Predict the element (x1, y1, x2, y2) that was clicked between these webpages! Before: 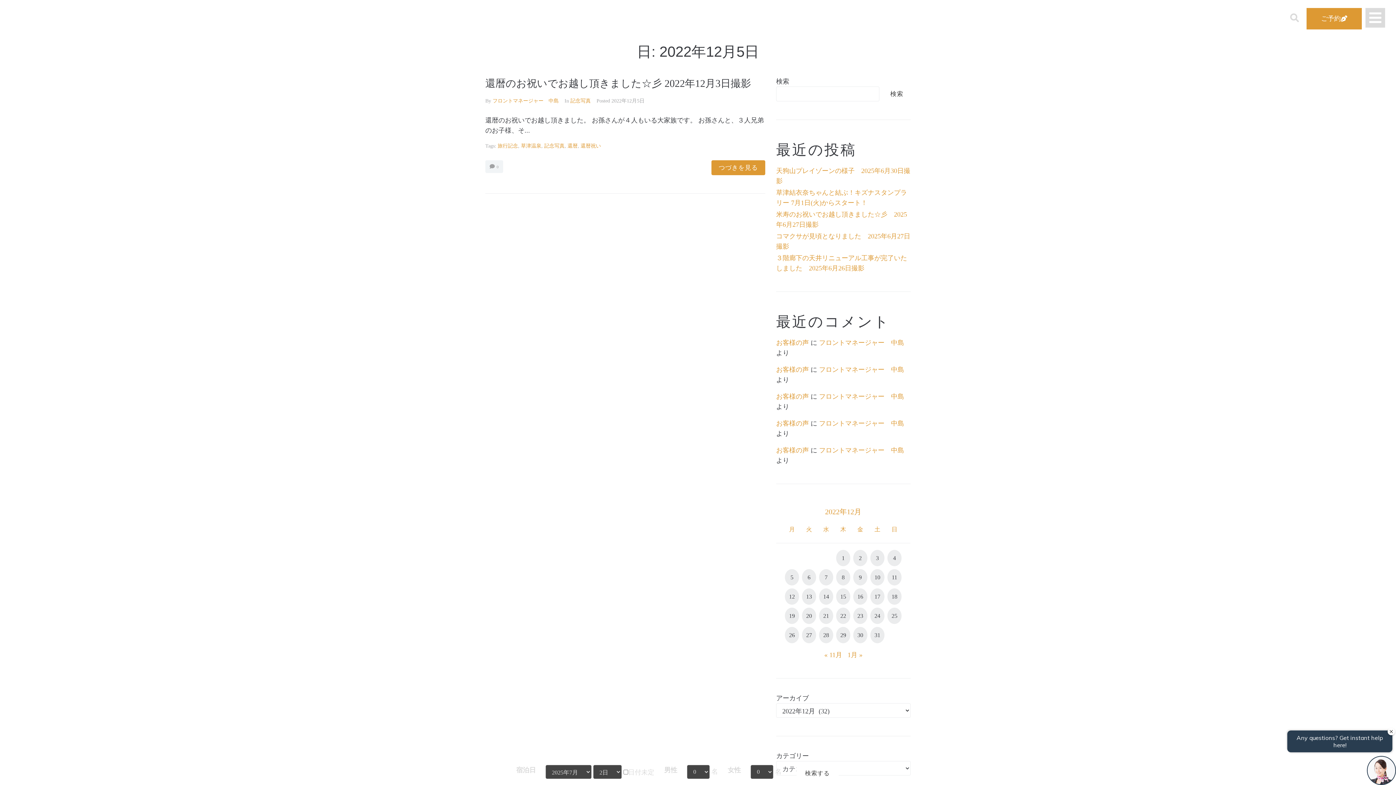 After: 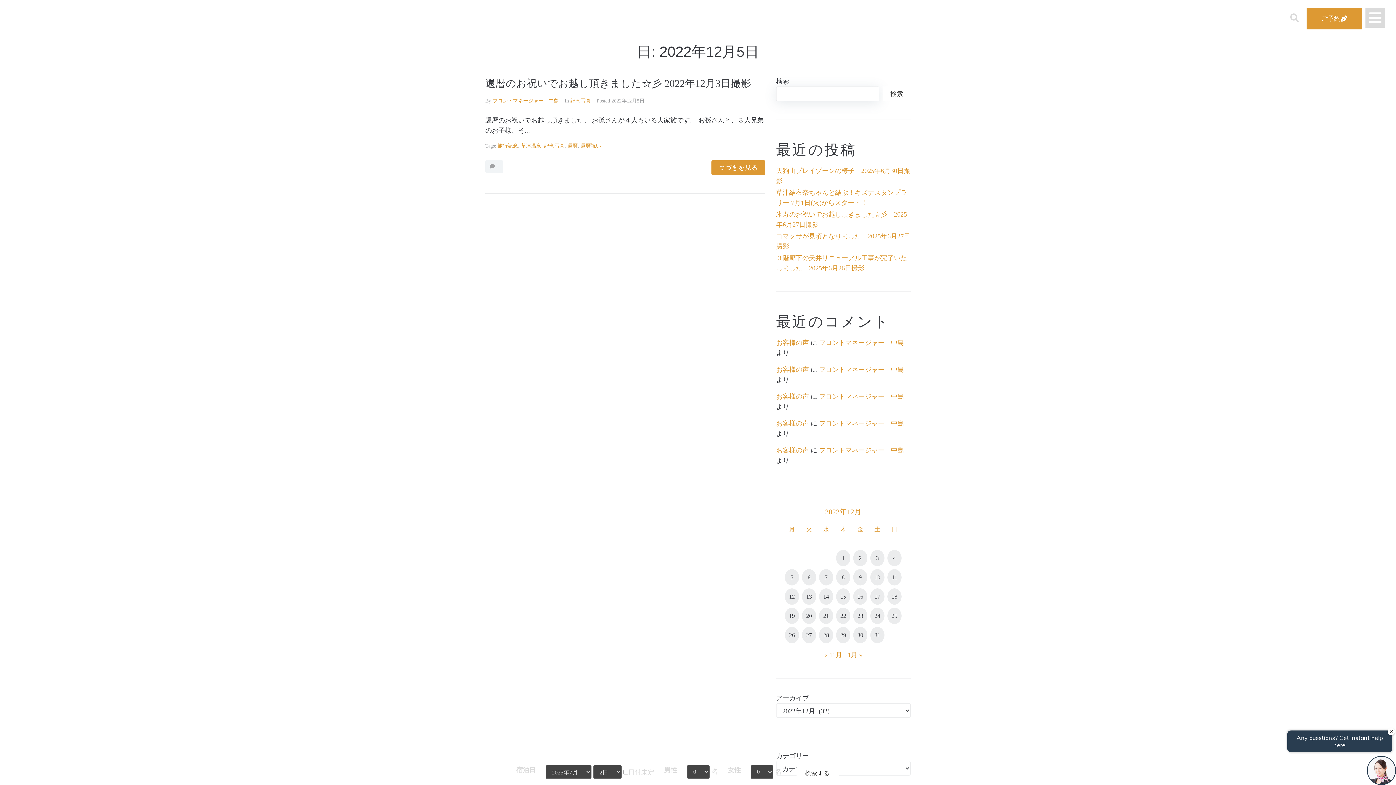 Action: label: 検索 bbox: (883, 86, 910, 101)